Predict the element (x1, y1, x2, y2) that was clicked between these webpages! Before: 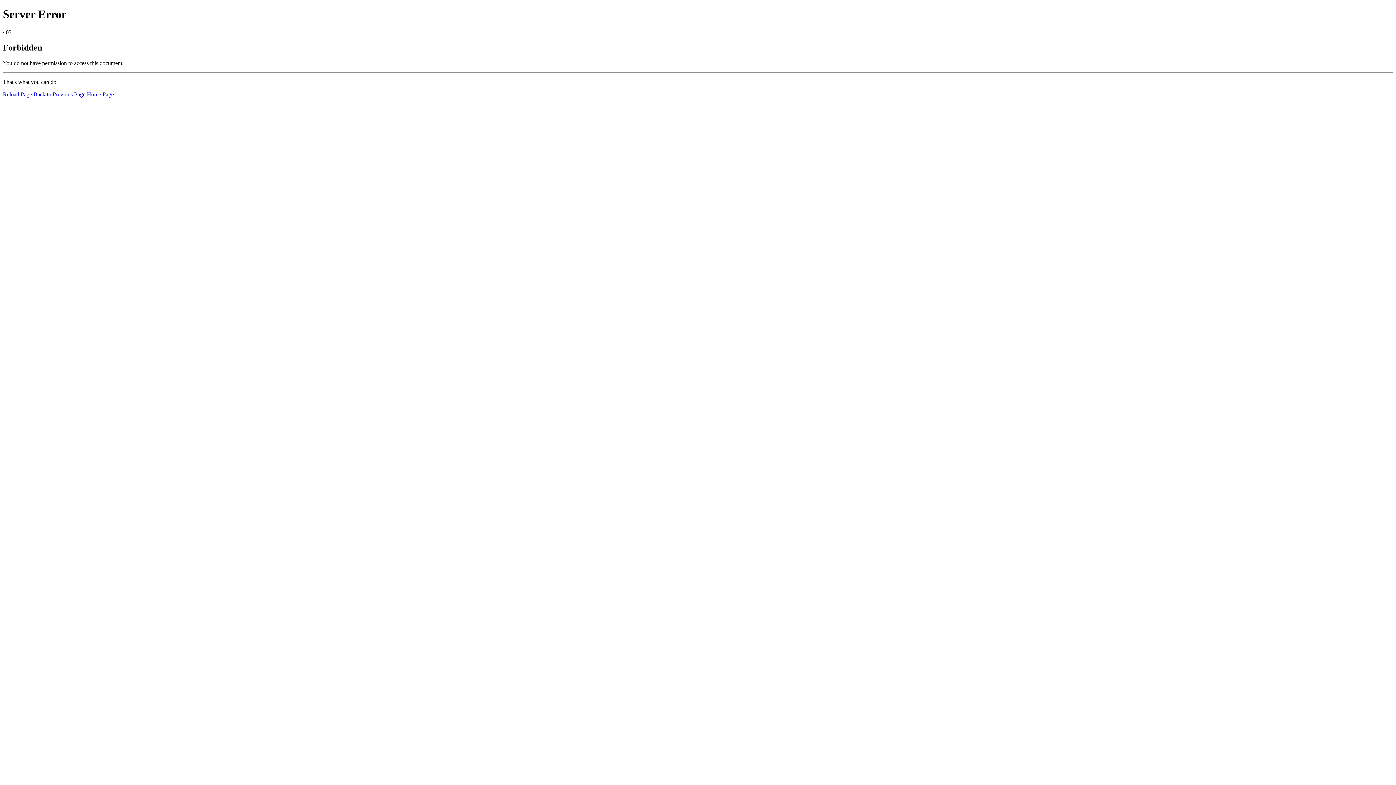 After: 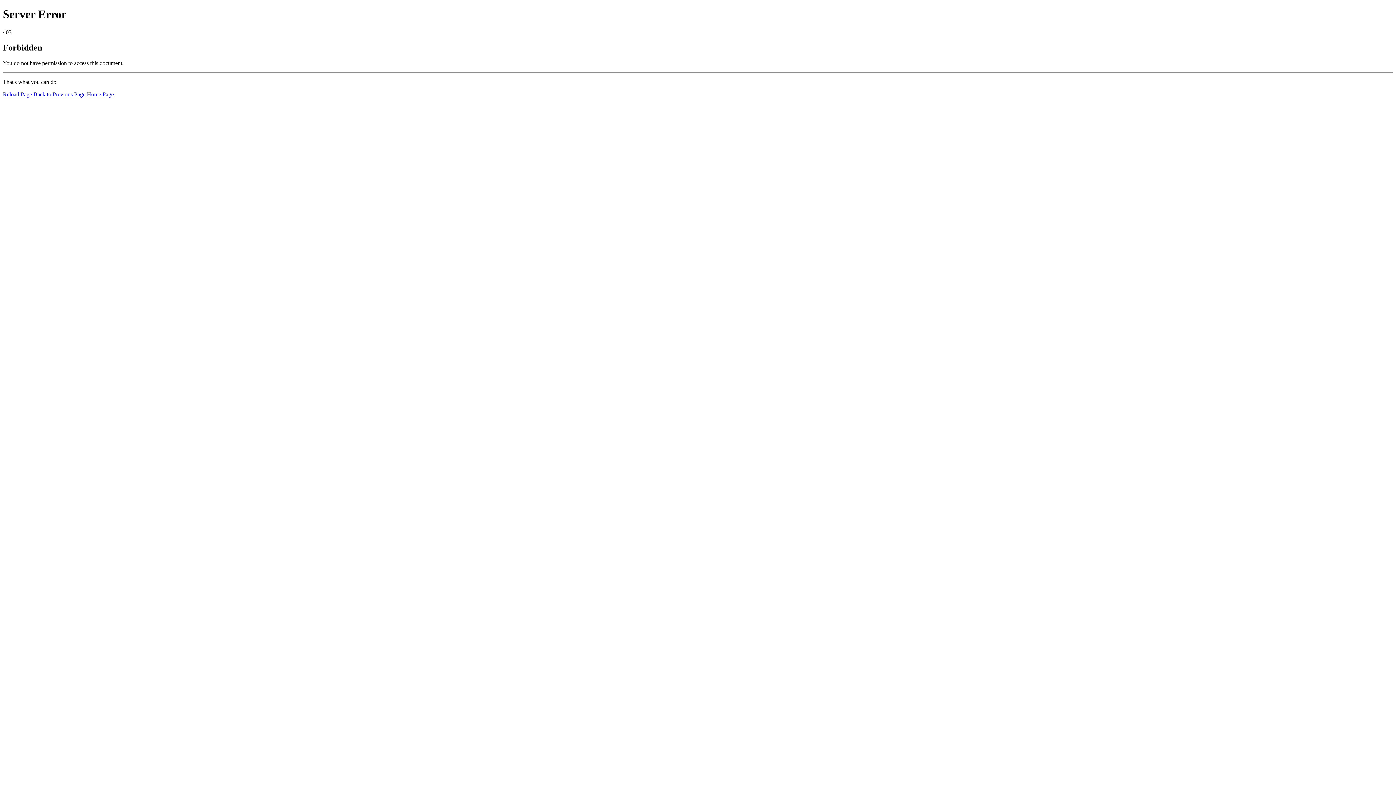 Action: label: Reload Page bbox: (2, 91, 32, 97)